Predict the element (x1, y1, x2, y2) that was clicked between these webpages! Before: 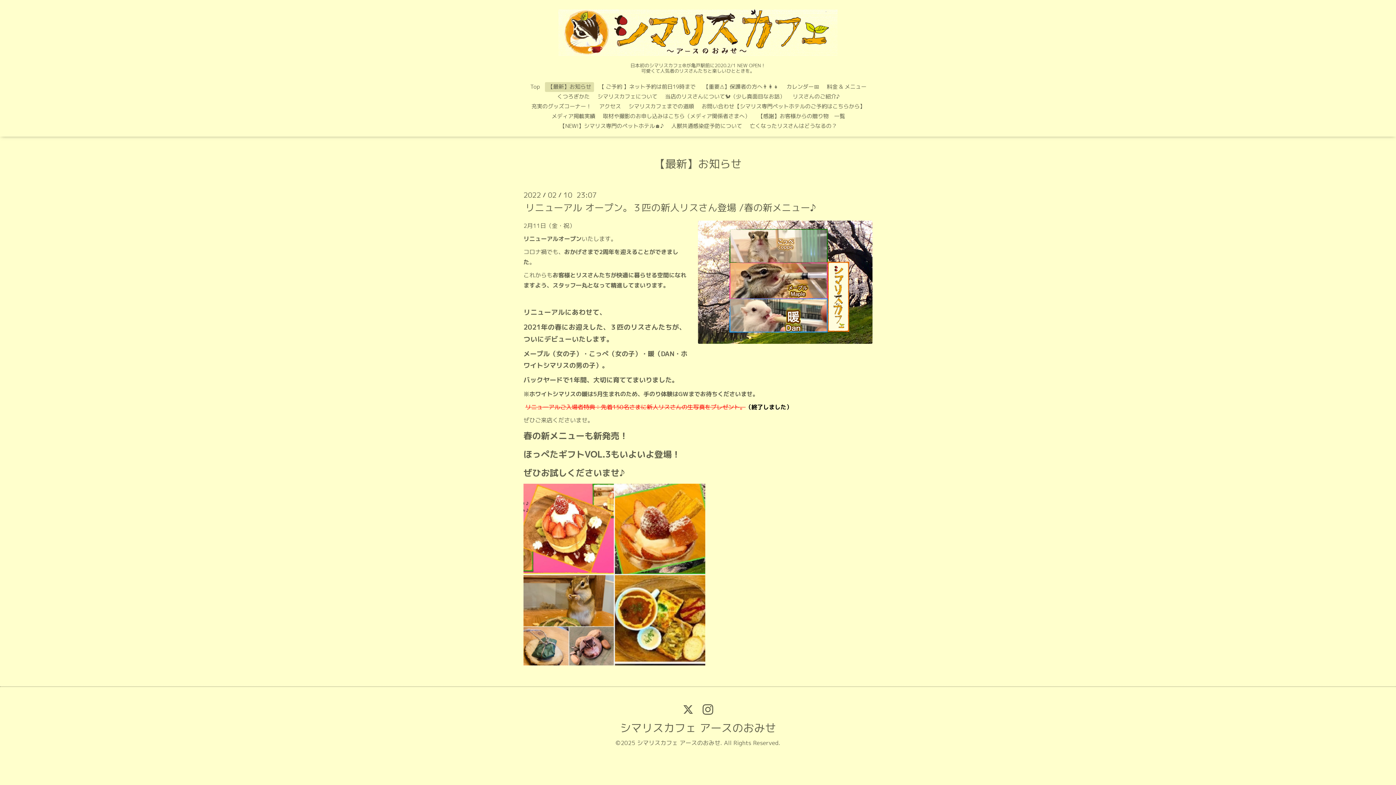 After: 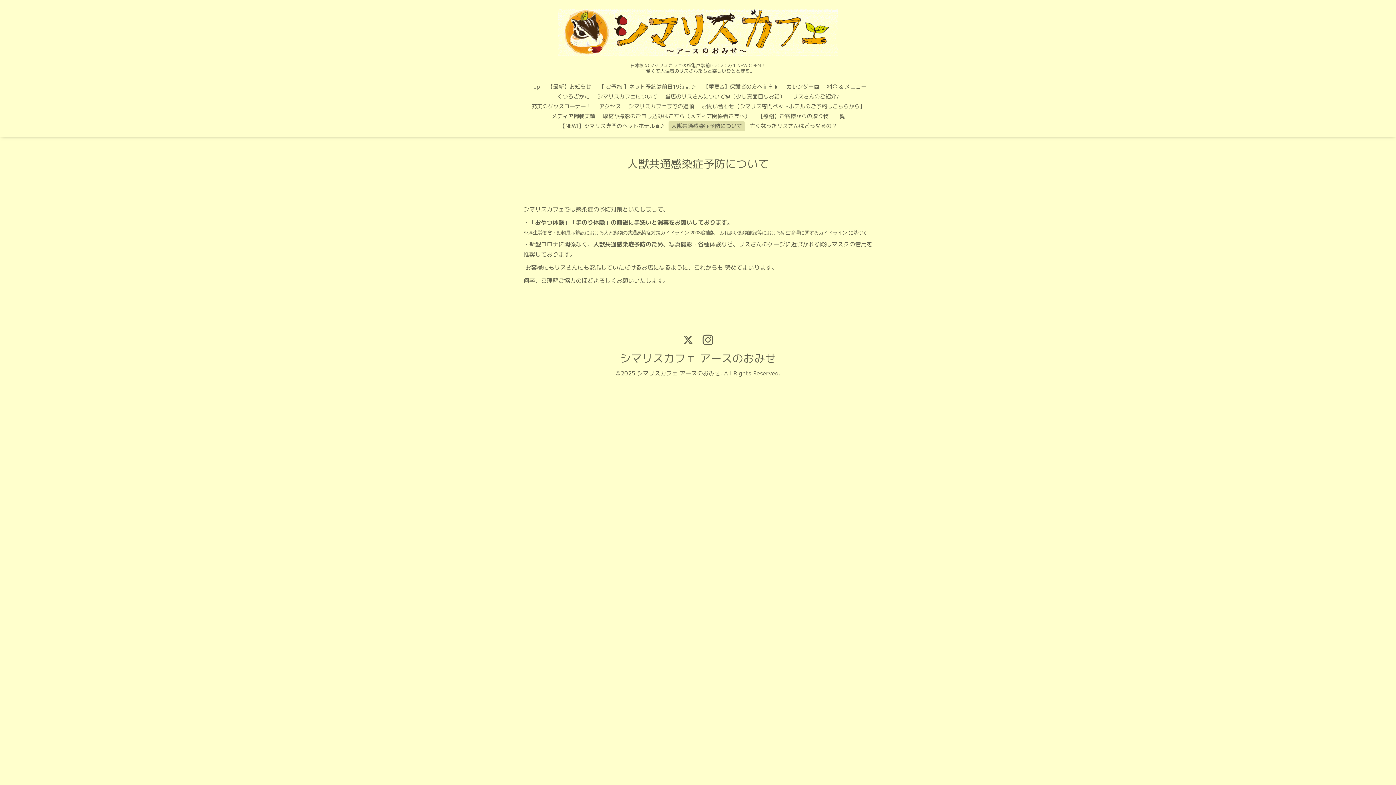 Action: label: 人獣共通感染症予防について bbox: (668, 121, 745, 131)